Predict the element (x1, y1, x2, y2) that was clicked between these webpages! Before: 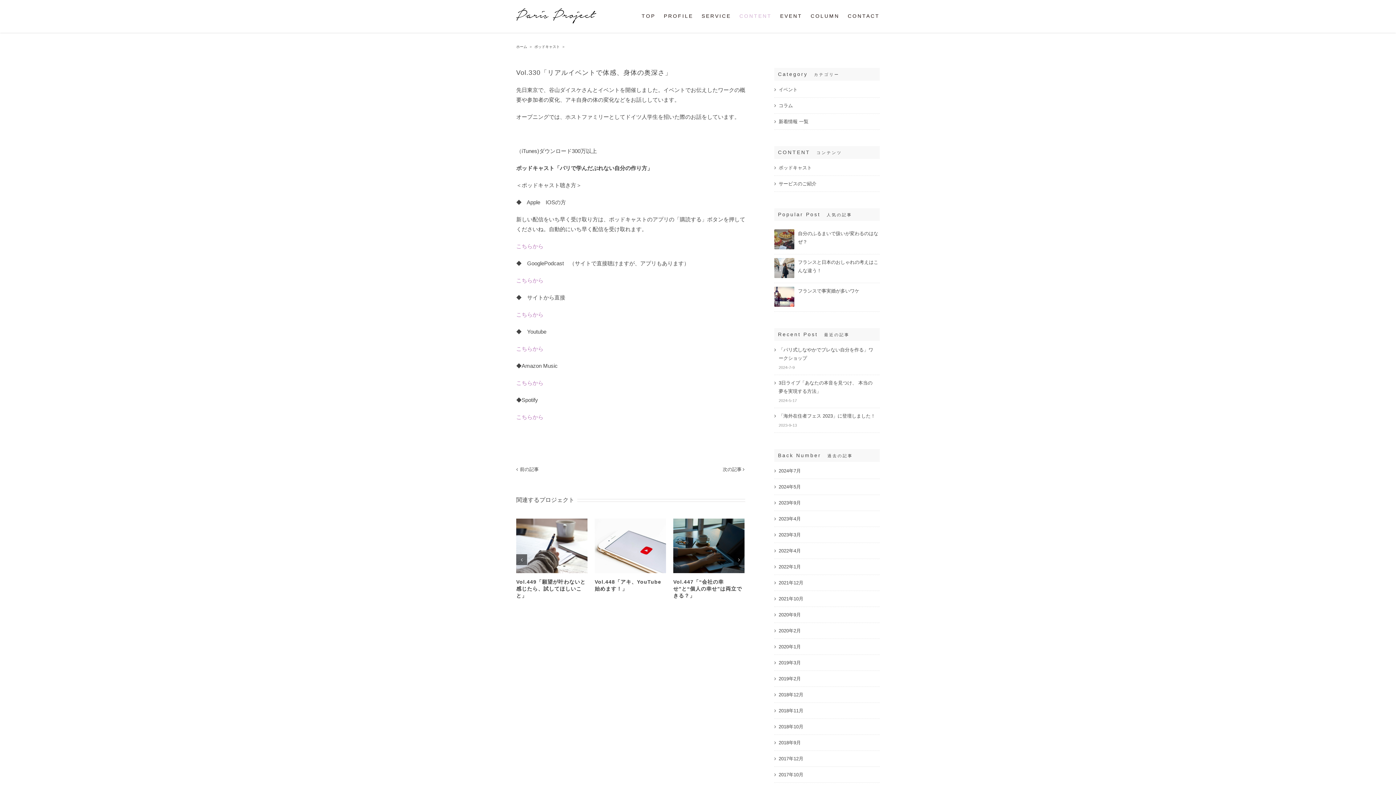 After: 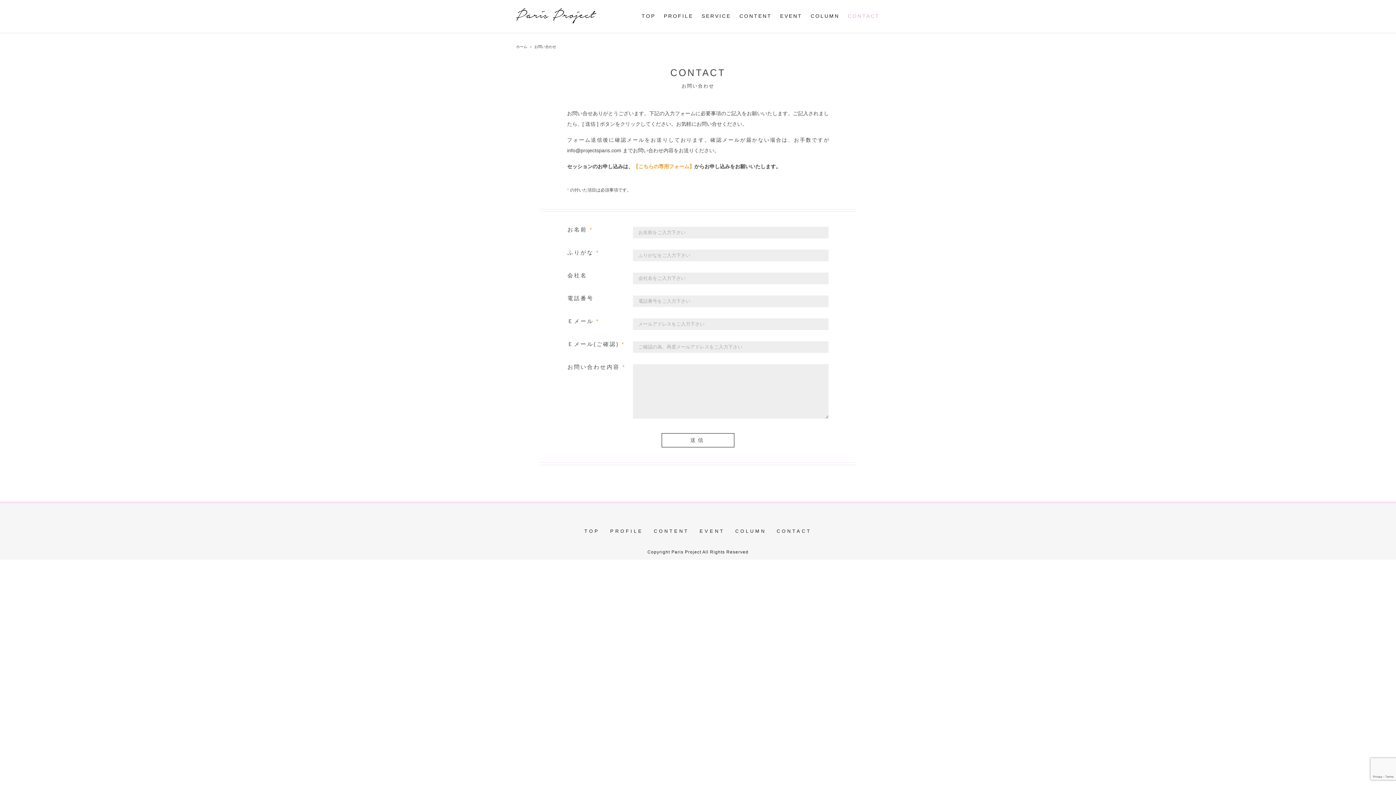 Action: bbox: (848, 0, 880, 32) label: CONTACT